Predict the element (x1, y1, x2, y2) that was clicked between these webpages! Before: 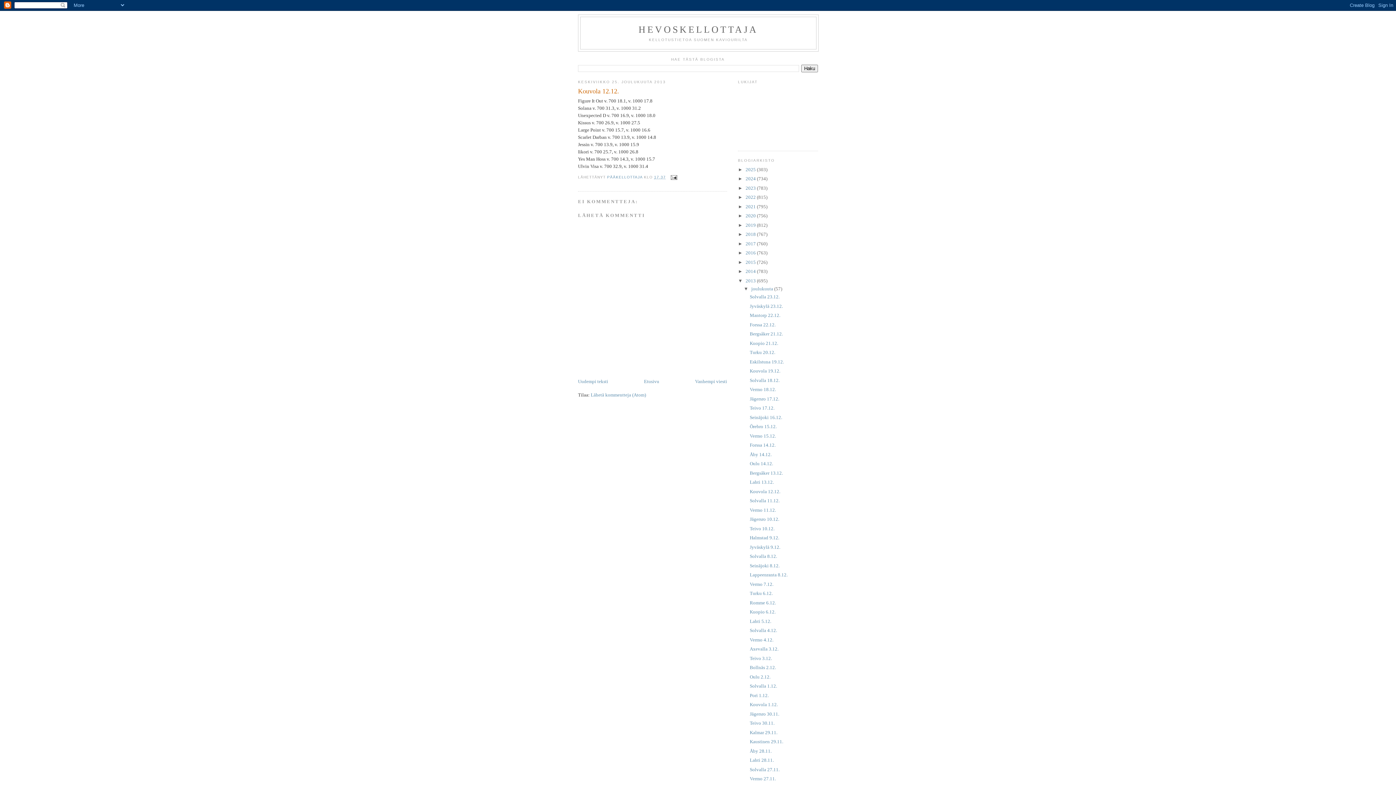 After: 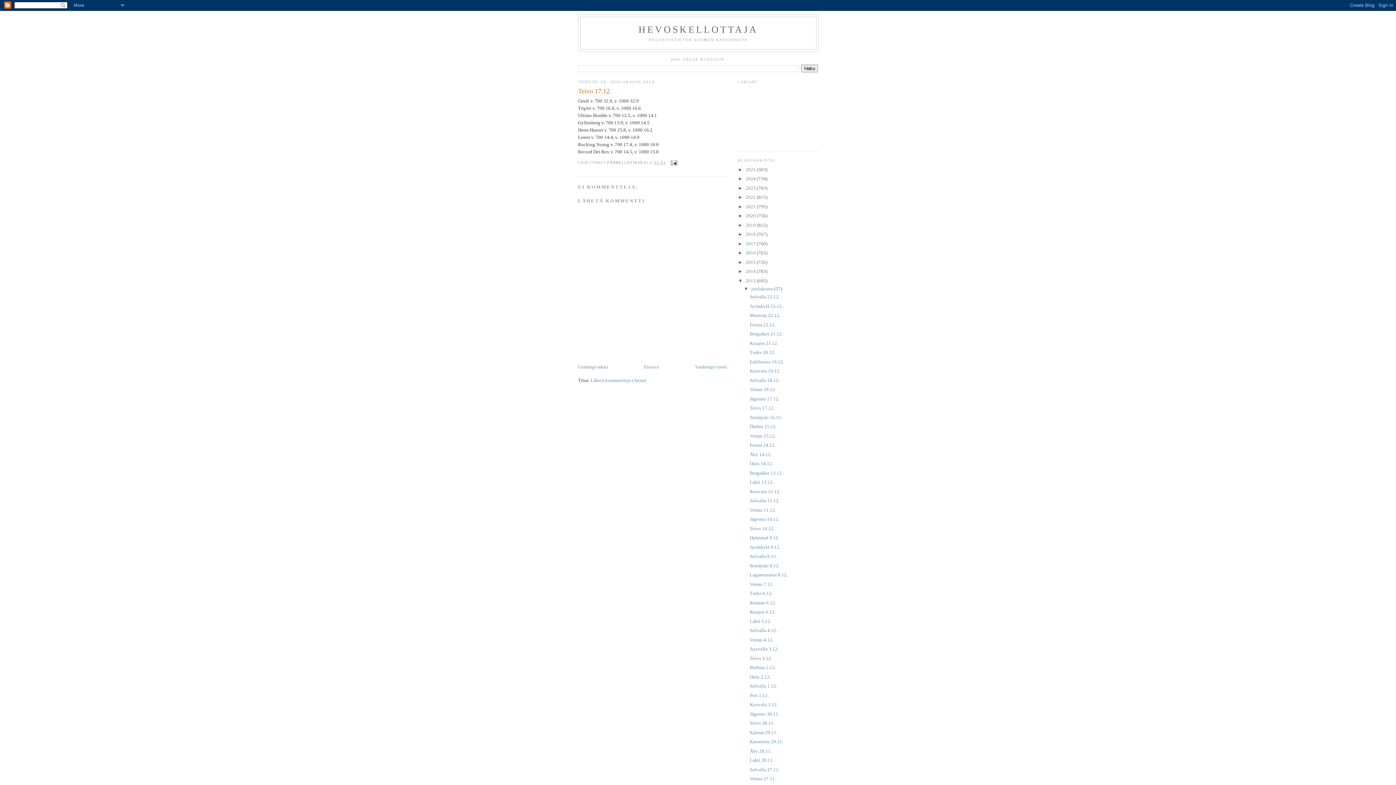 Action: label: Teivo 17.12. bbox: (749, 405, 774, 410)